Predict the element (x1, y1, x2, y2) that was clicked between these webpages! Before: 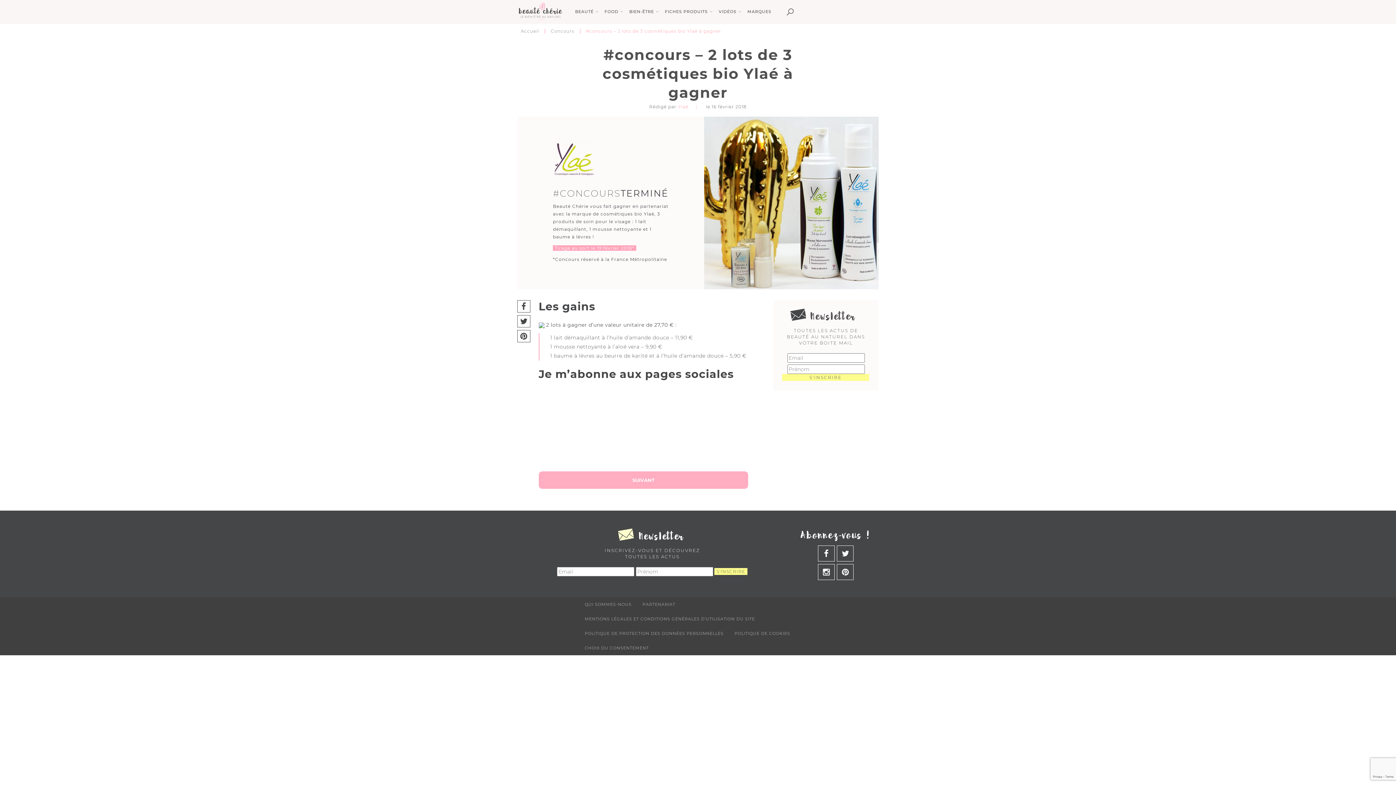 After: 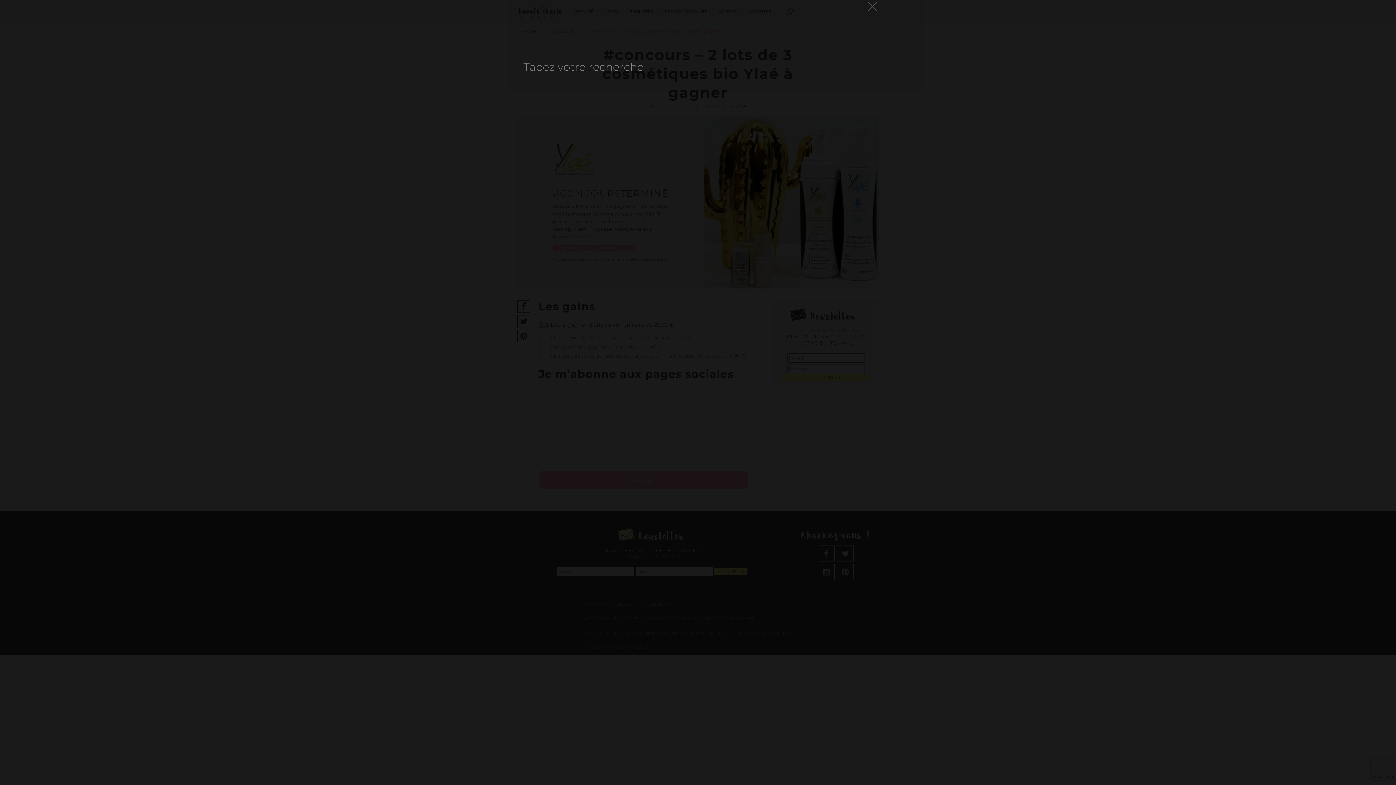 Action: bbox: (780, 0, 796, 23)